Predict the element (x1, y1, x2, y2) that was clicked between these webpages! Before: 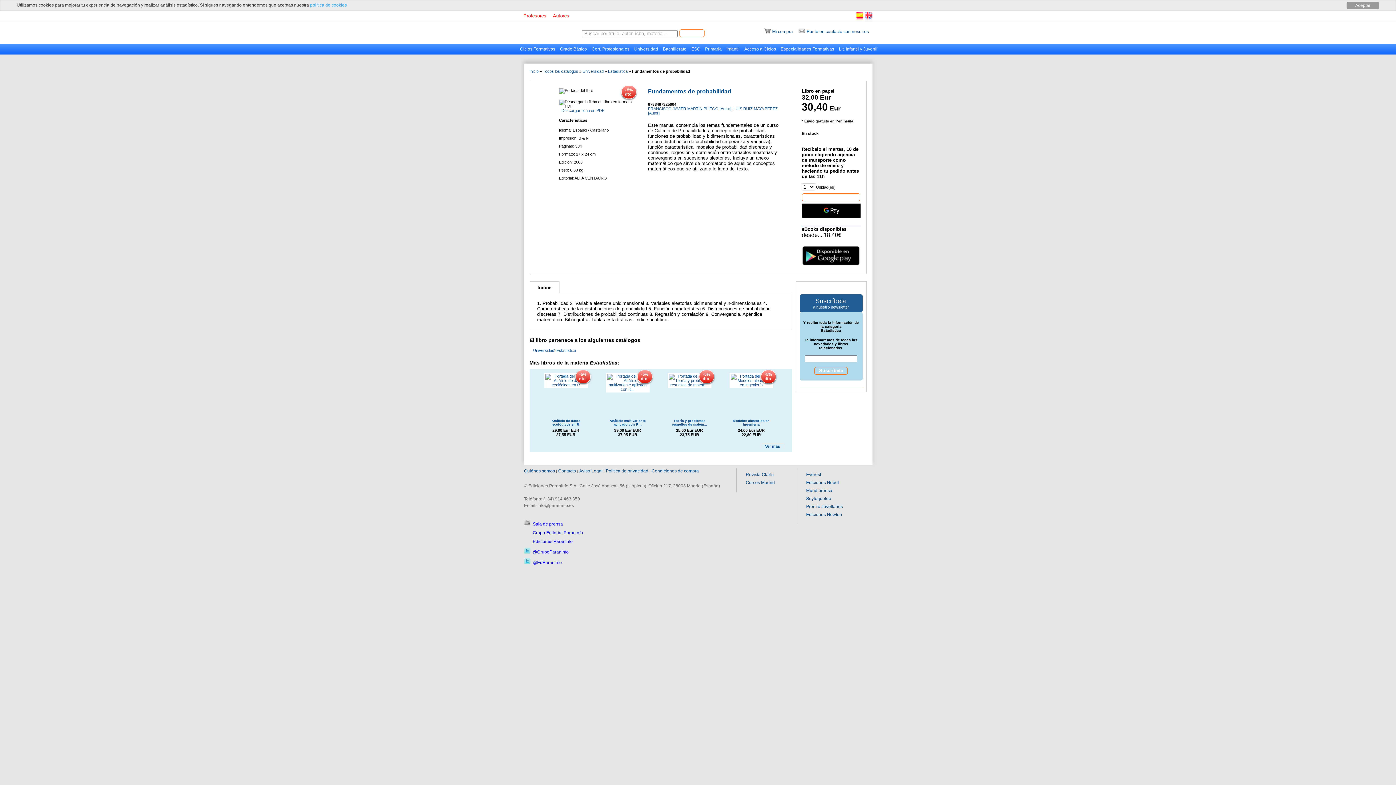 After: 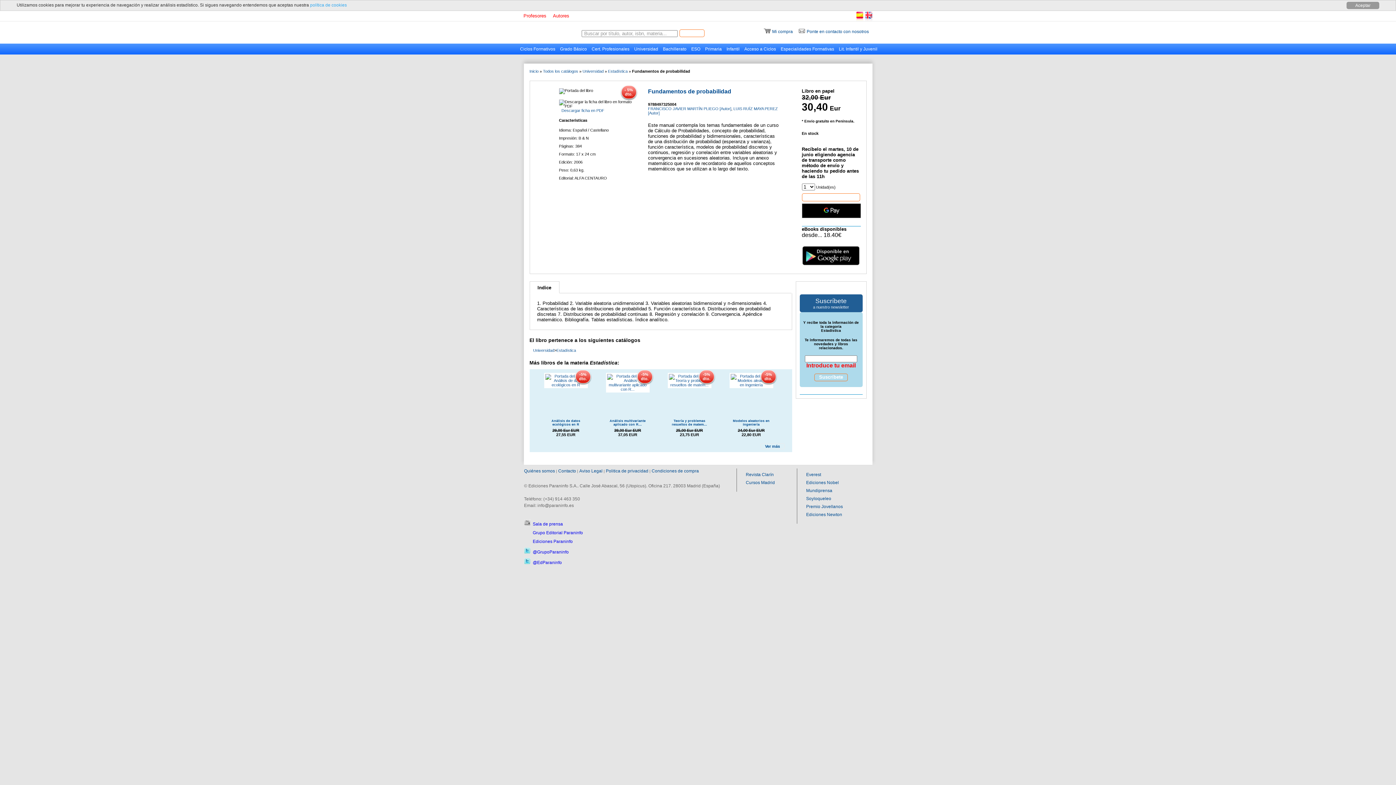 Action: bbox: (814, 314, 847, 322) label: Suscríbete